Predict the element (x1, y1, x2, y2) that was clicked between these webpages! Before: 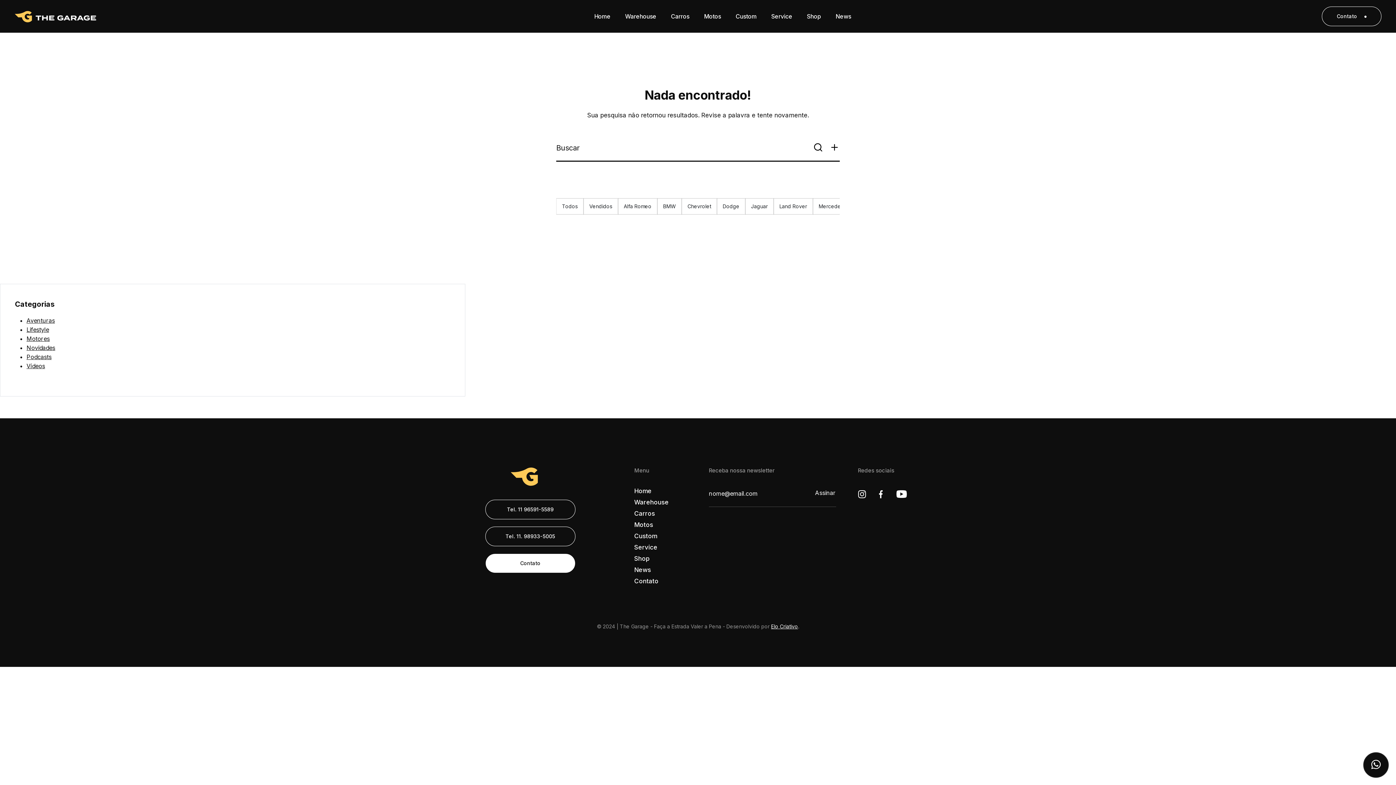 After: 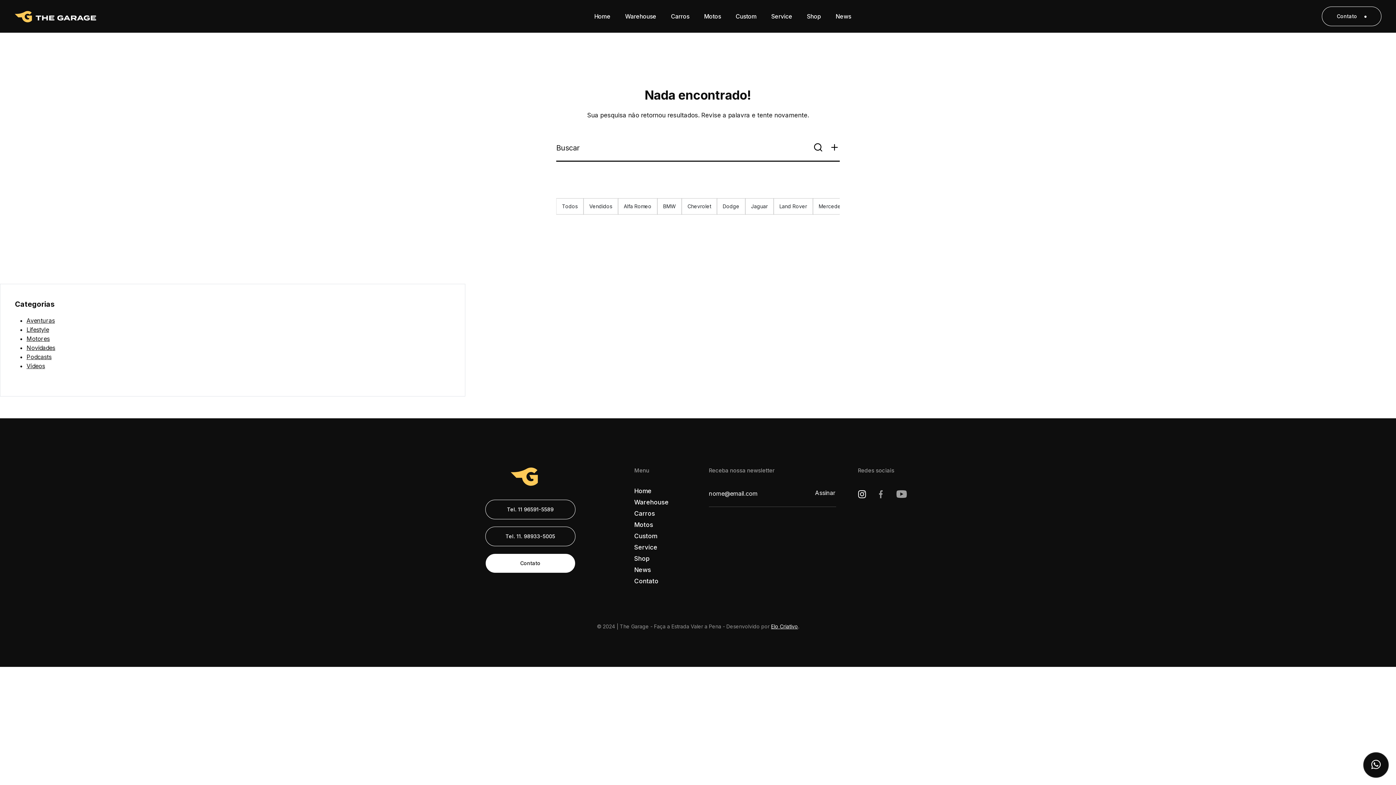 Action: bbox: (852, 488, 871, 500)